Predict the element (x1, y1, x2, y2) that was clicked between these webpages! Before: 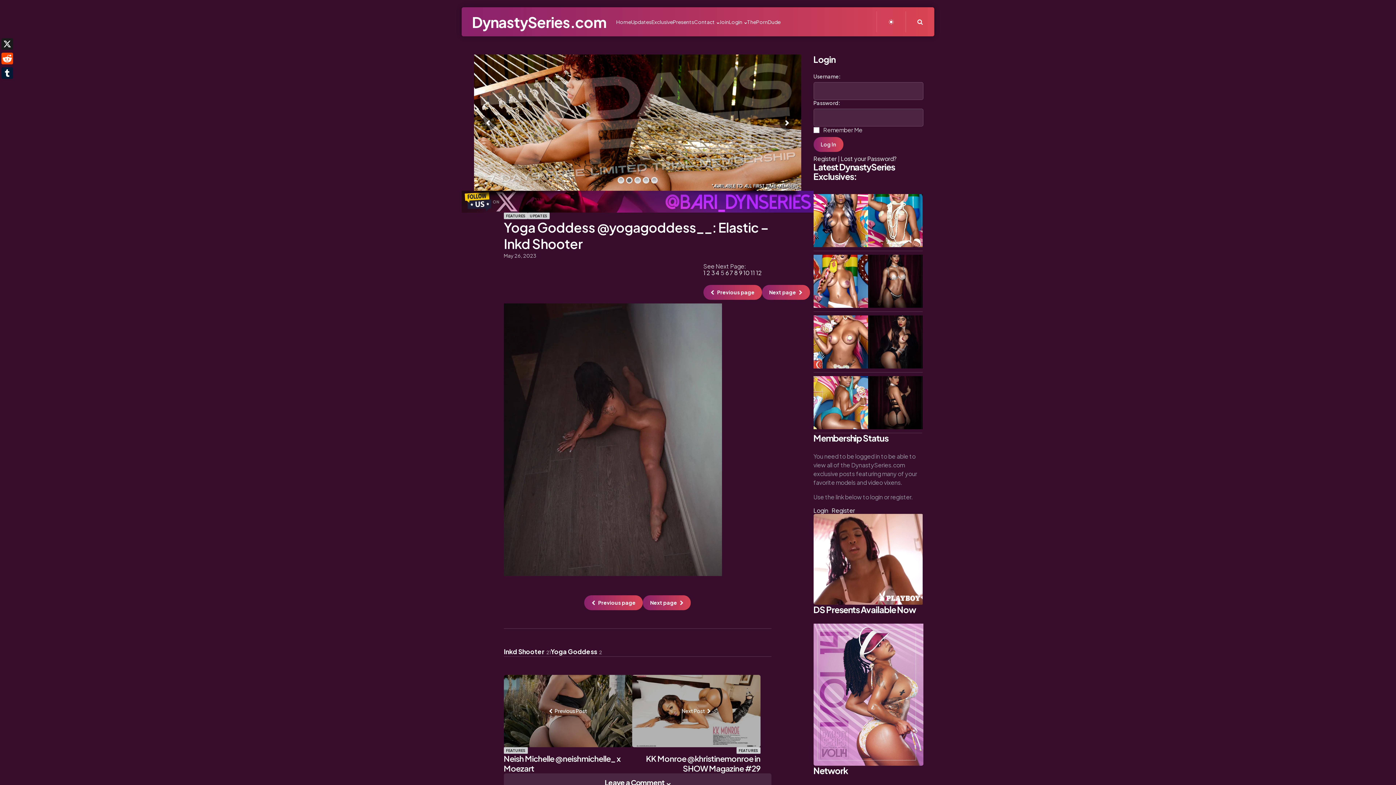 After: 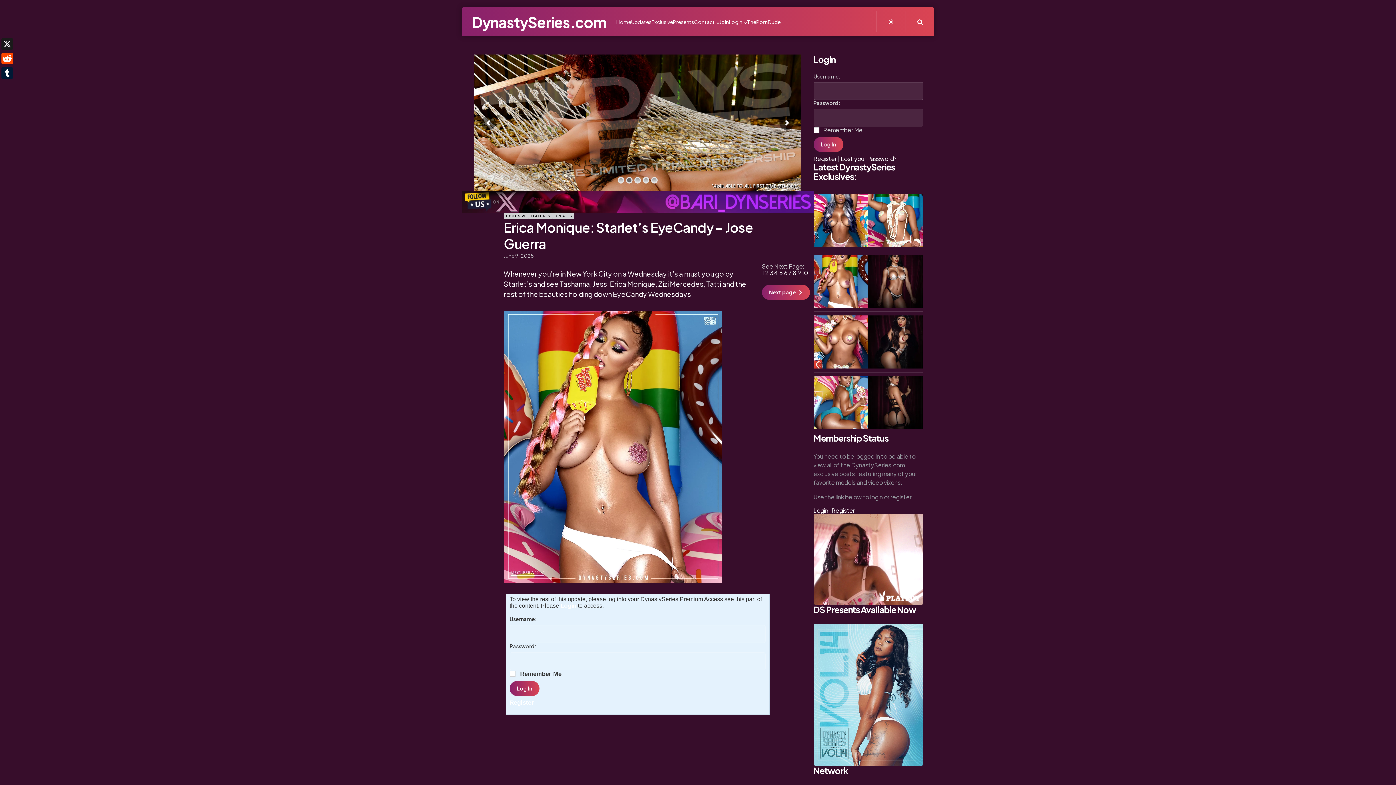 Action: bbox: (813, 251, 868, 311)